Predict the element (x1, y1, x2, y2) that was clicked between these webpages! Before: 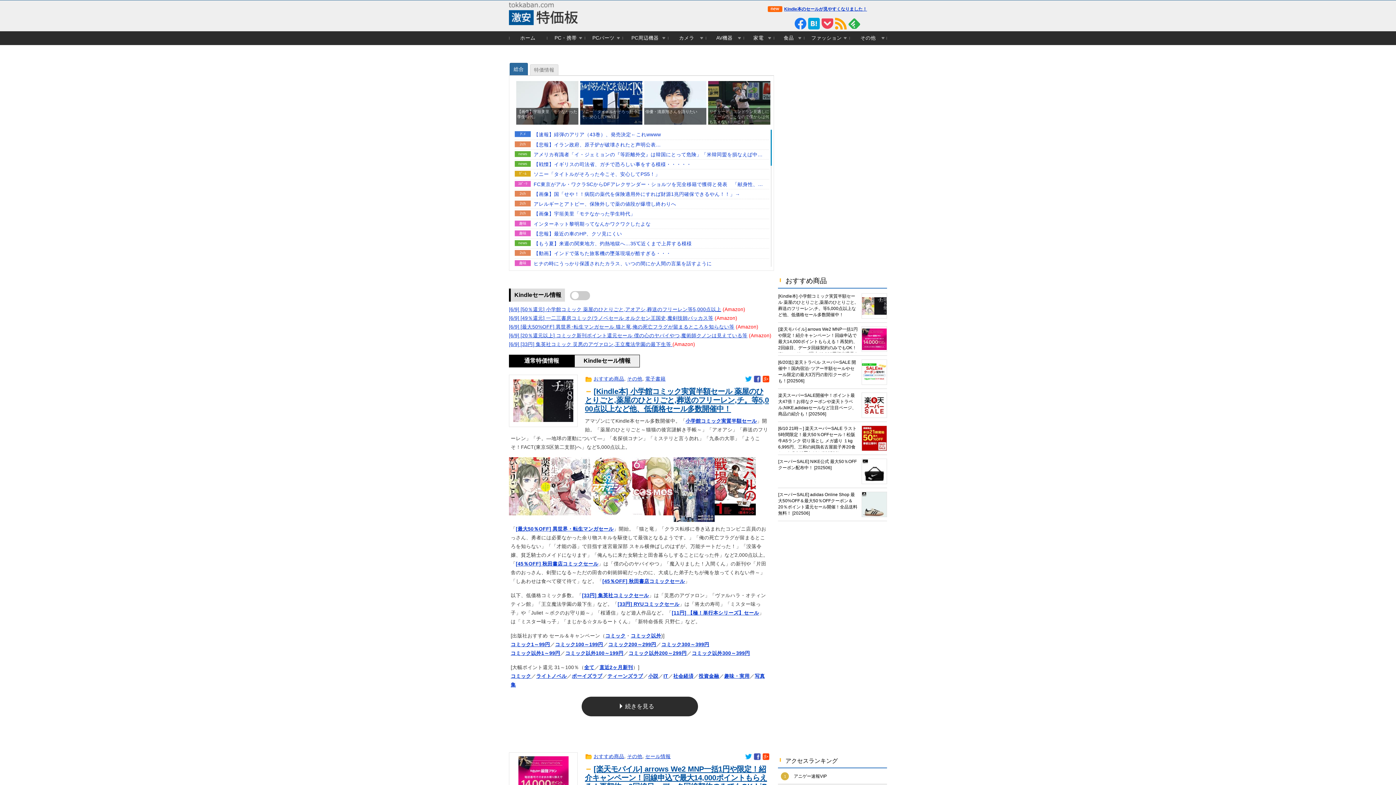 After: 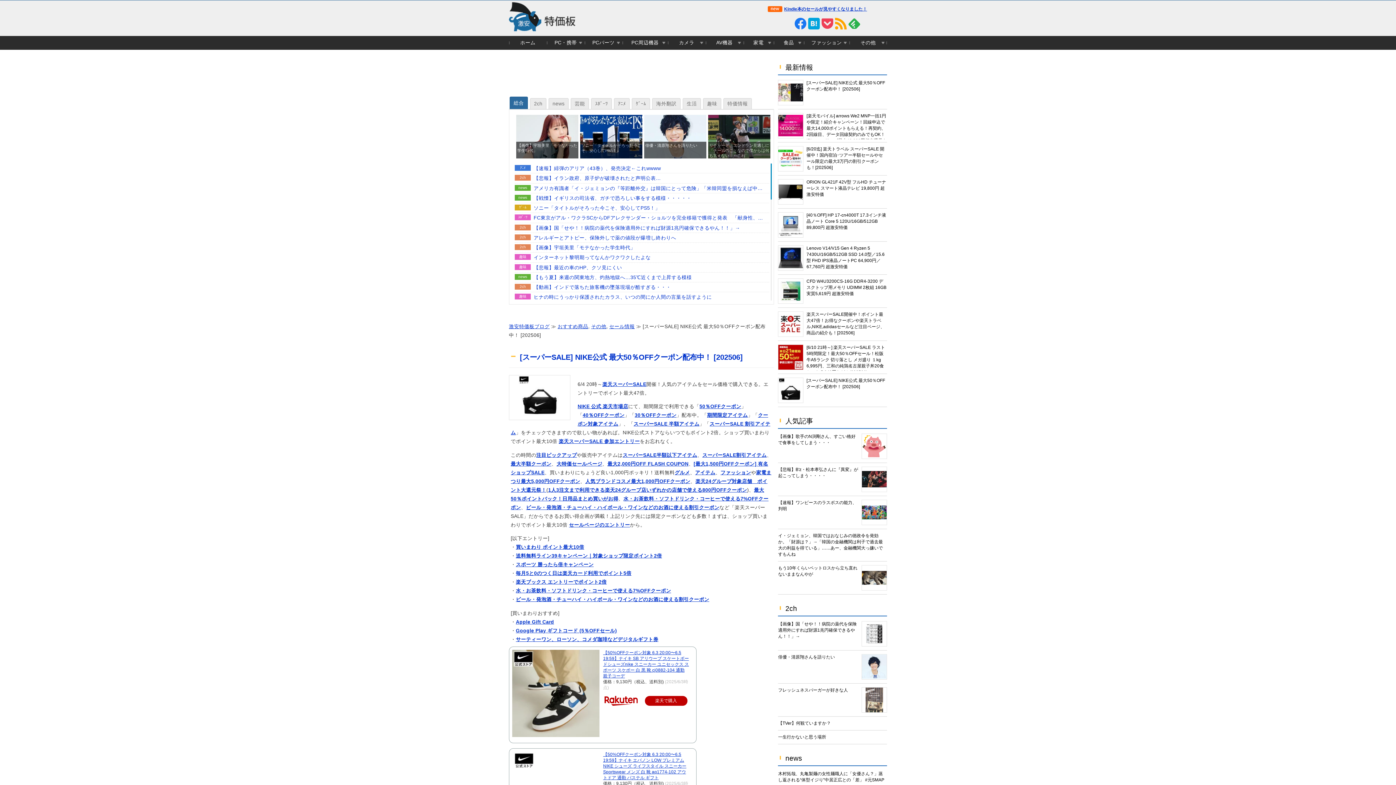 Action: label: [スーパーSALE] NIKE公式 最大50％OFFクーポン配布中！ [202506] bbox: (778, 459, 858, 485)